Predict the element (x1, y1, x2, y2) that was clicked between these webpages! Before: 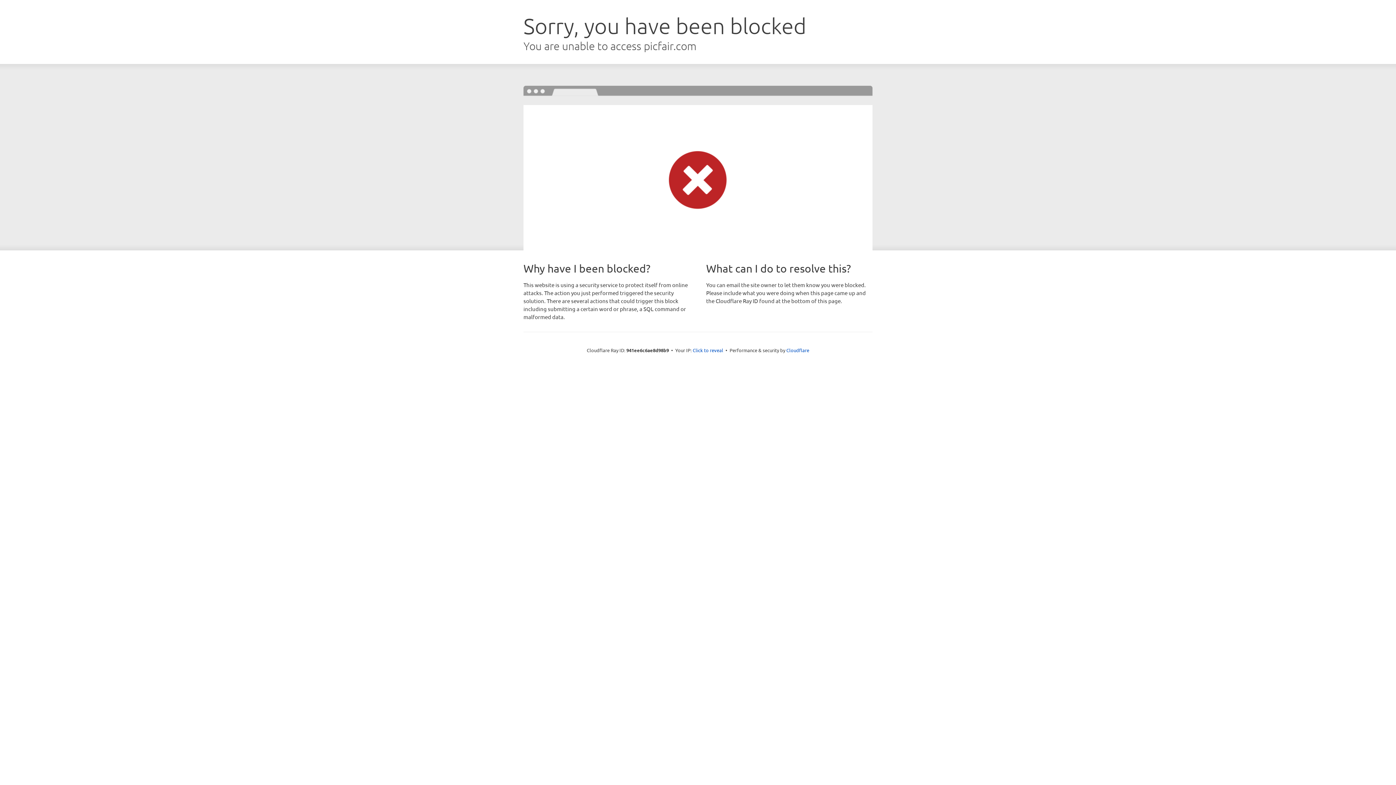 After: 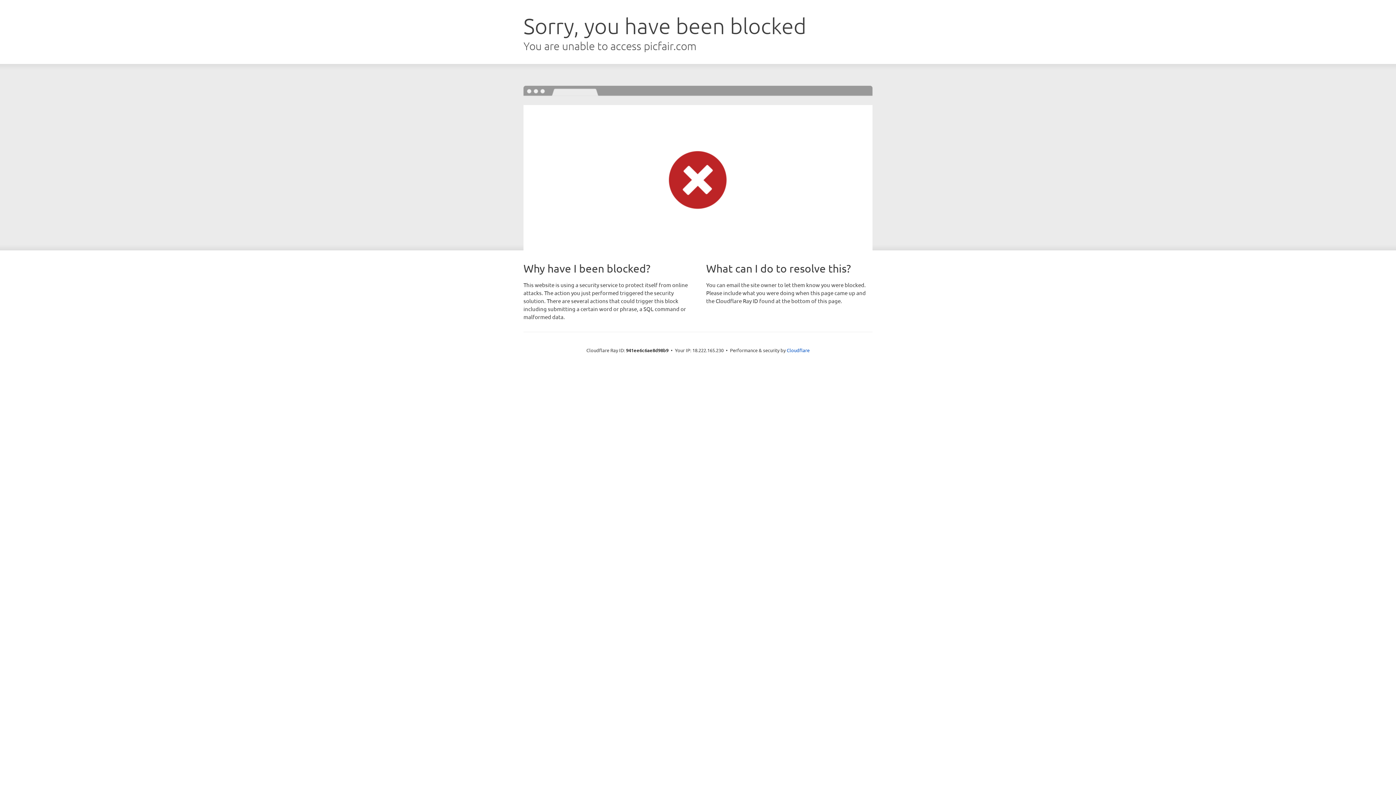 Action: label: Click to reveal bbox: (692, 346, 723, 353)